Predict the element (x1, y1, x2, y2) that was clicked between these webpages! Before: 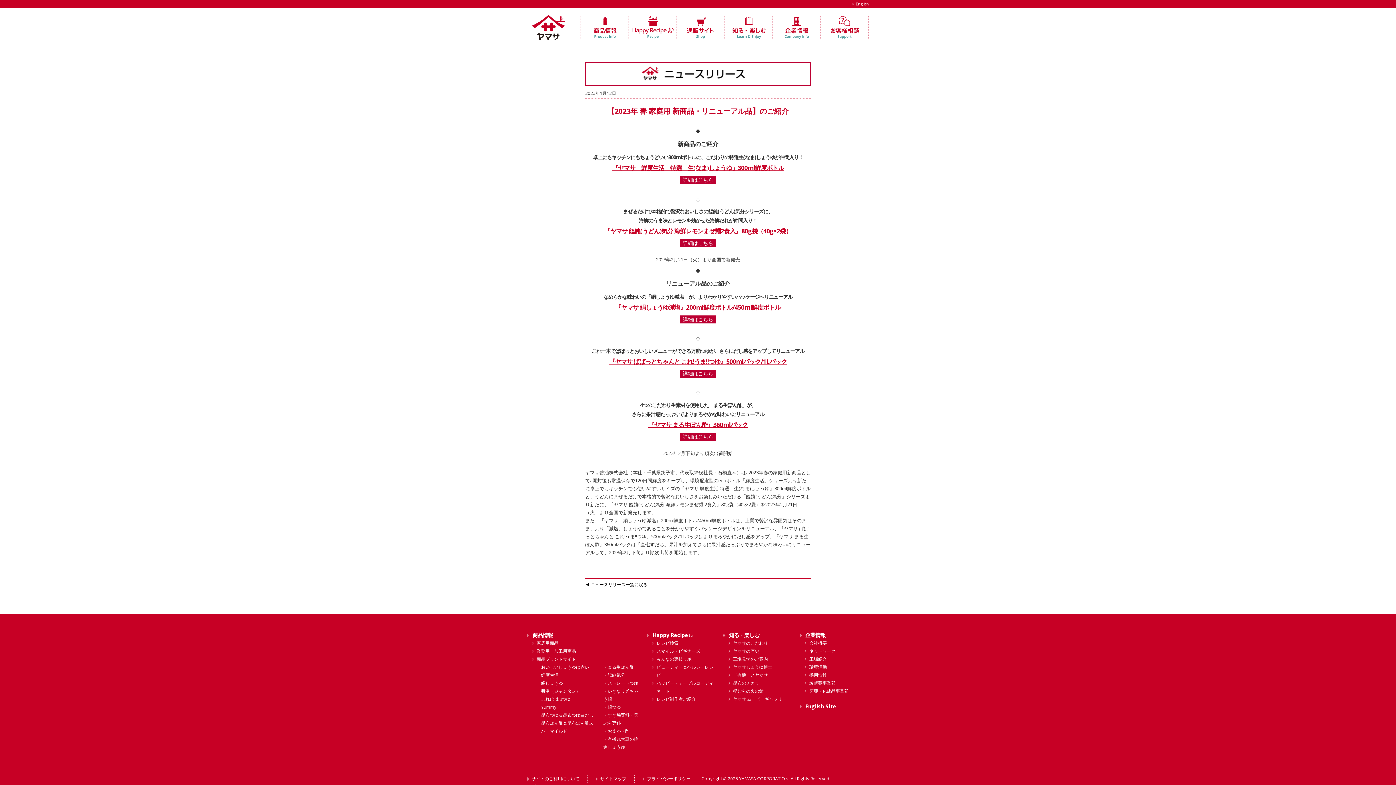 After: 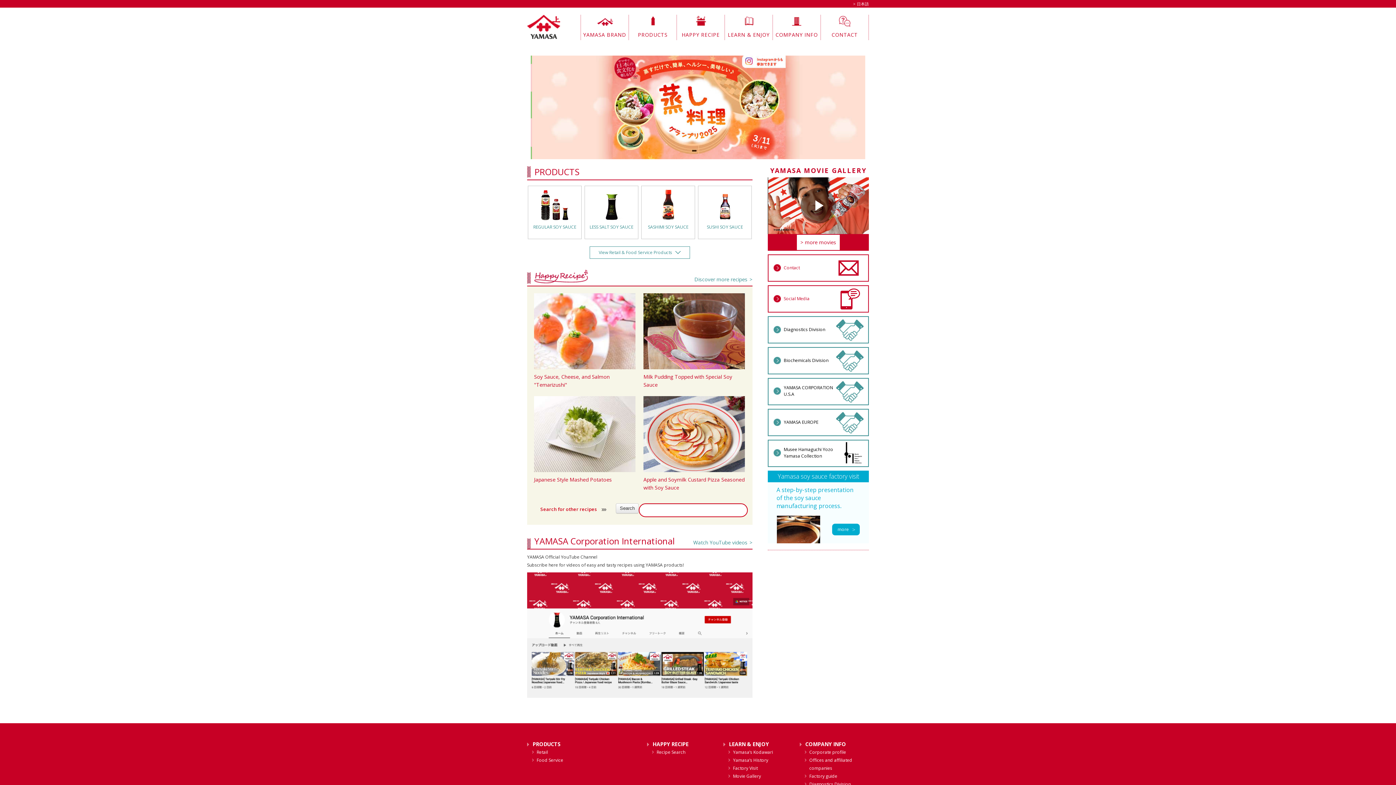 Action: label: English bbox: (856, 1, 869, 6)